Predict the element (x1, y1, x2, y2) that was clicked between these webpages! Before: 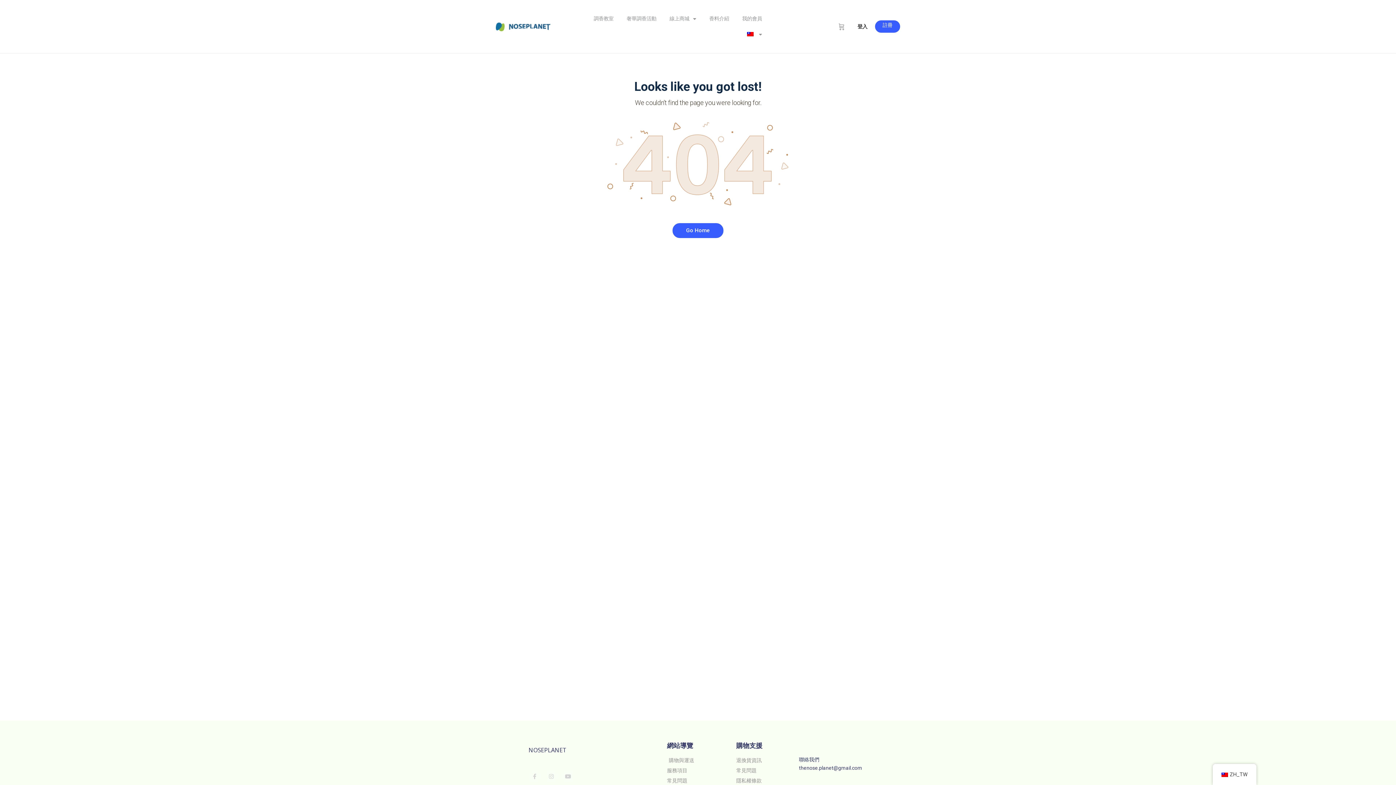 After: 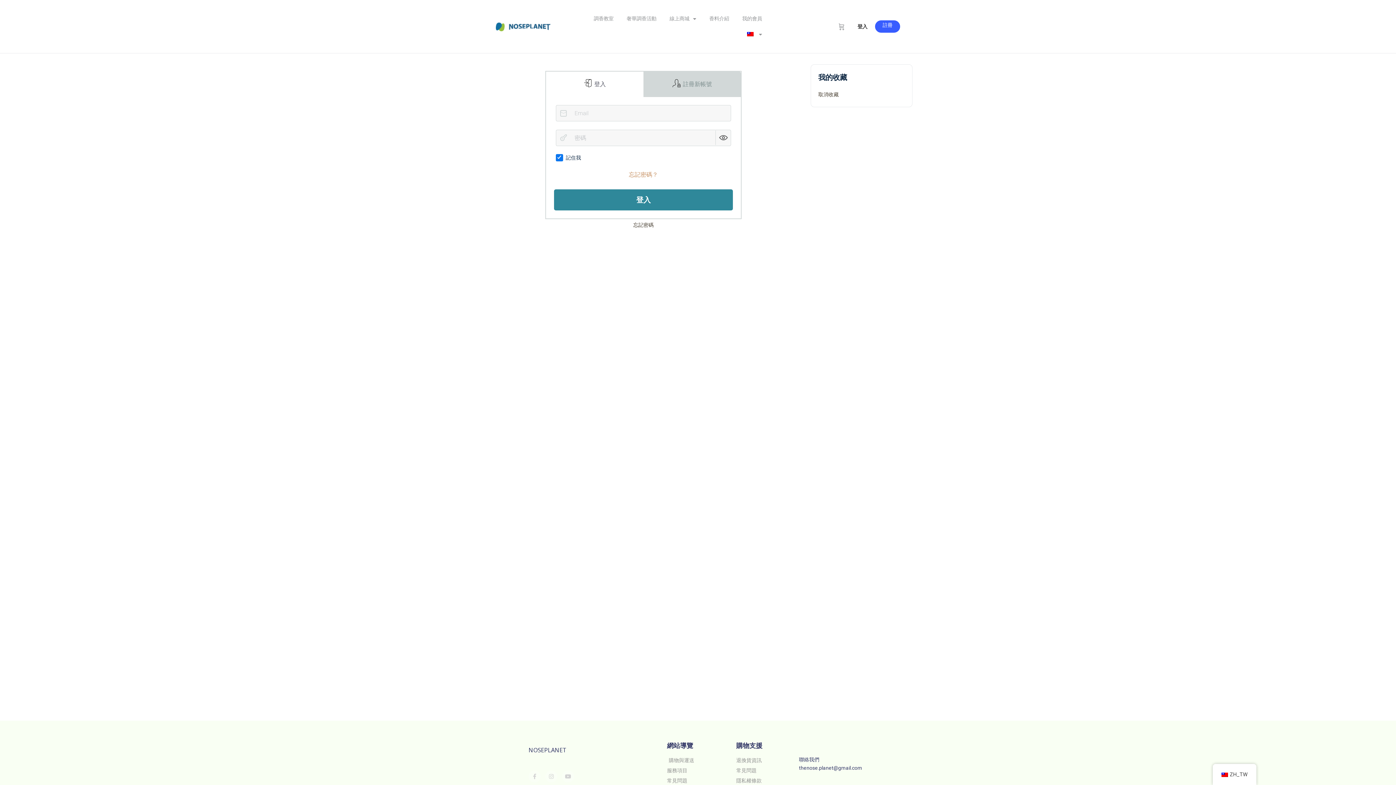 Action: bbox: (735, 10, 768, 26) label: 我的會員